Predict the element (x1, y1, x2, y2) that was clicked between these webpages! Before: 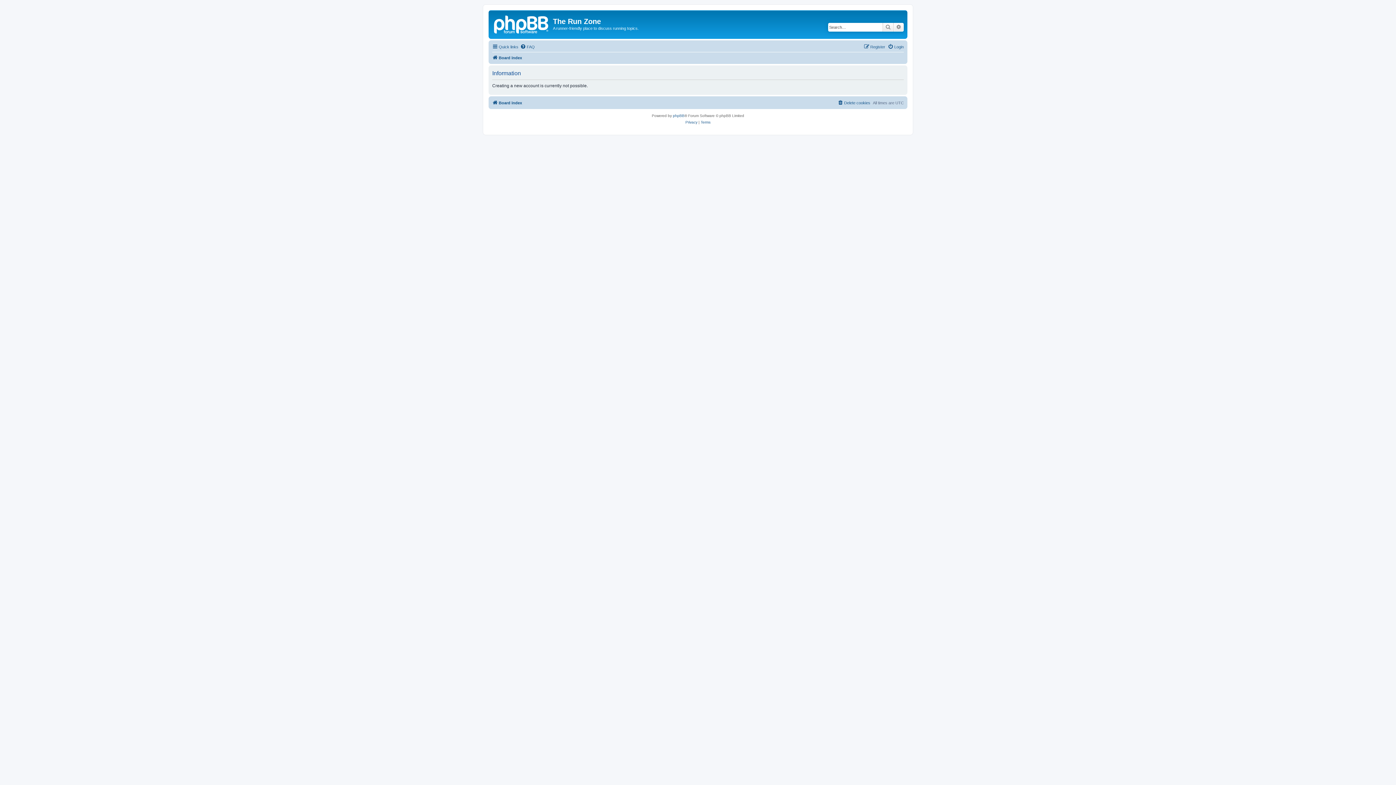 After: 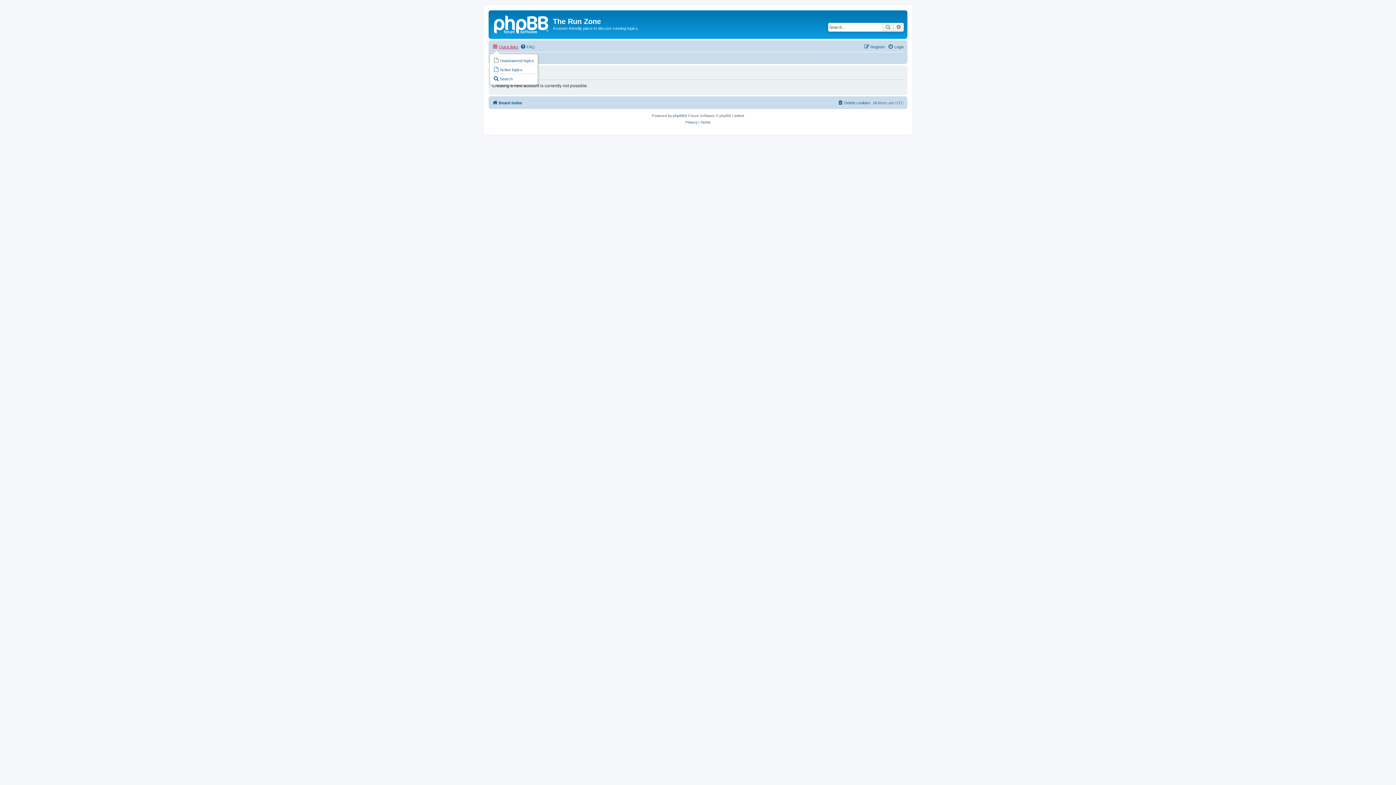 Action: label: Quick links bbox: (492, 42, 518, 51)